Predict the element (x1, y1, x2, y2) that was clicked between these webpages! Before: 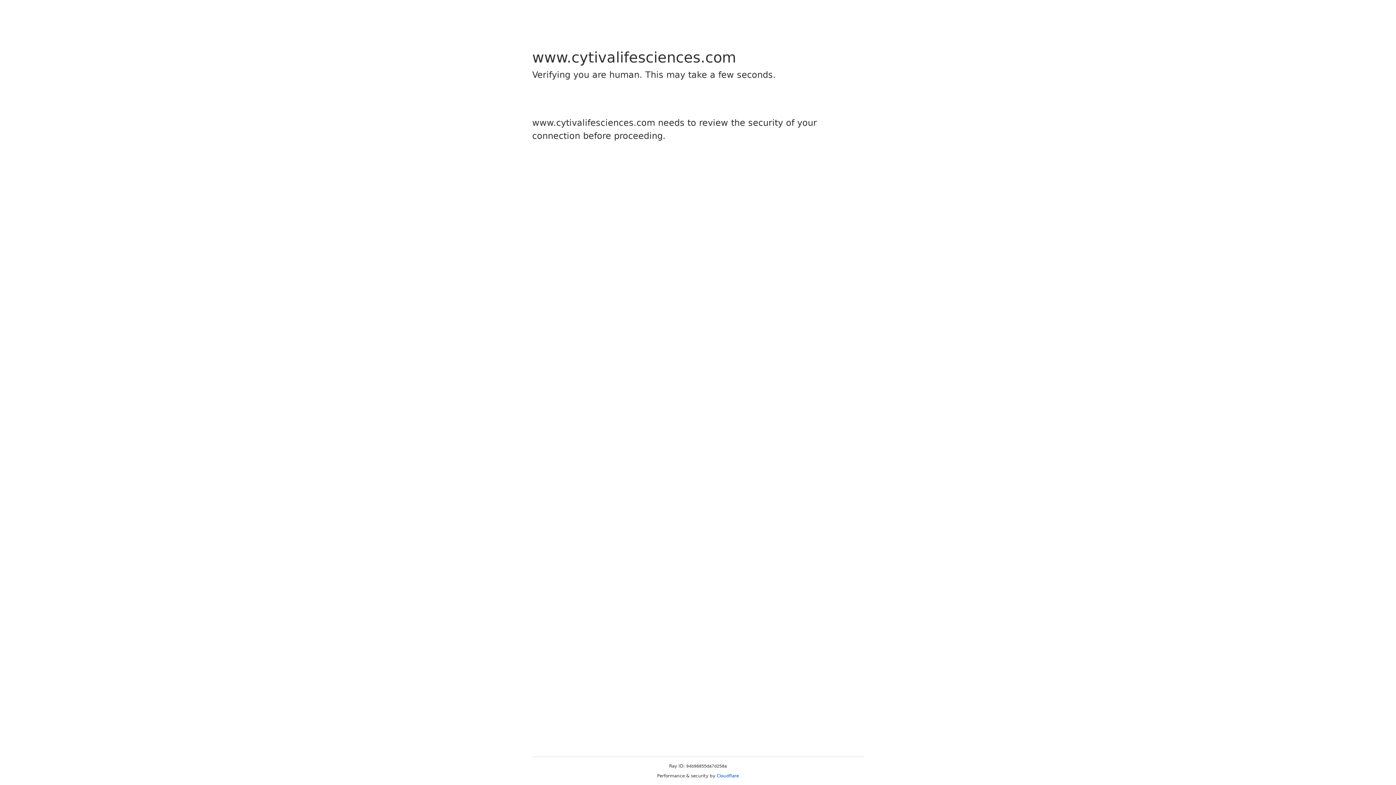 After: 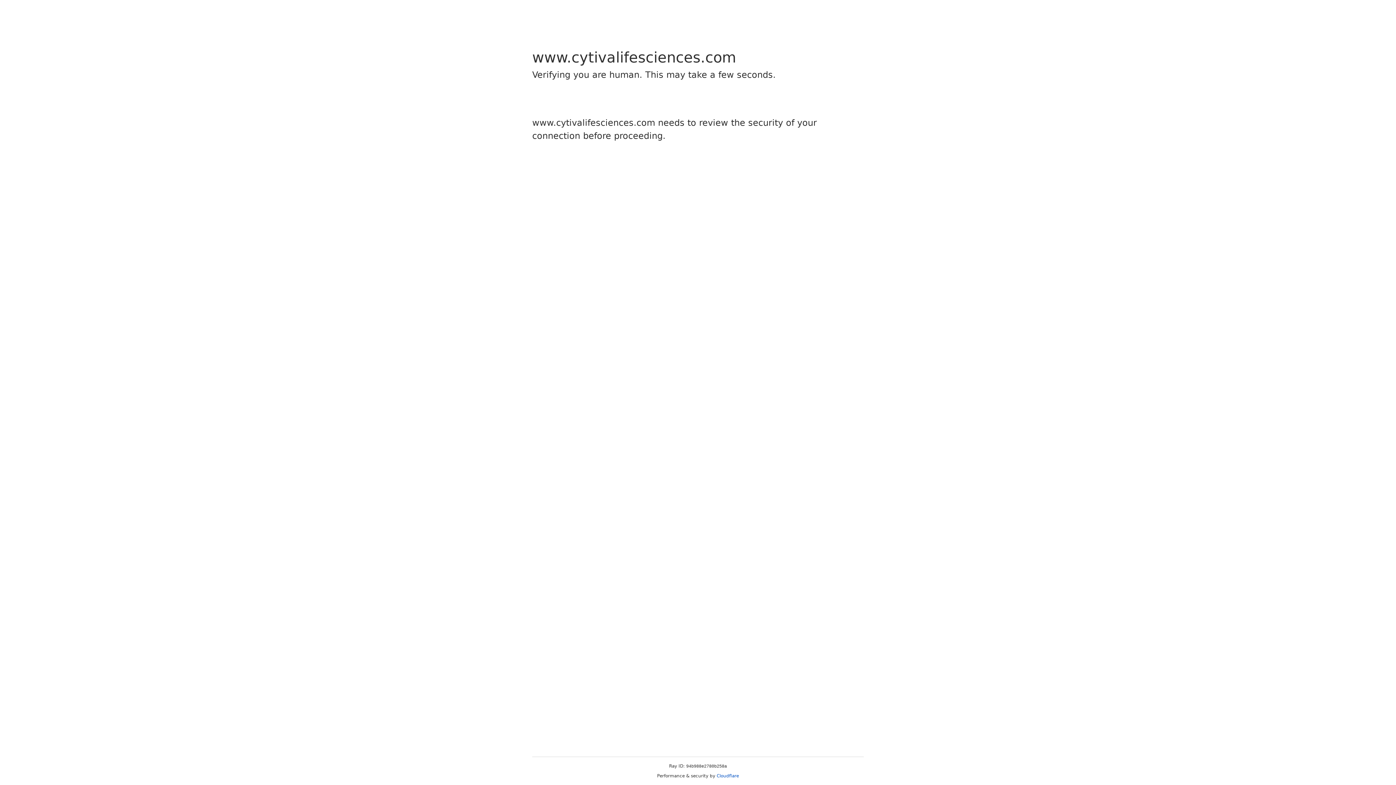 Action: label: Cloudflare bbox: (716, 773, 739, 778)